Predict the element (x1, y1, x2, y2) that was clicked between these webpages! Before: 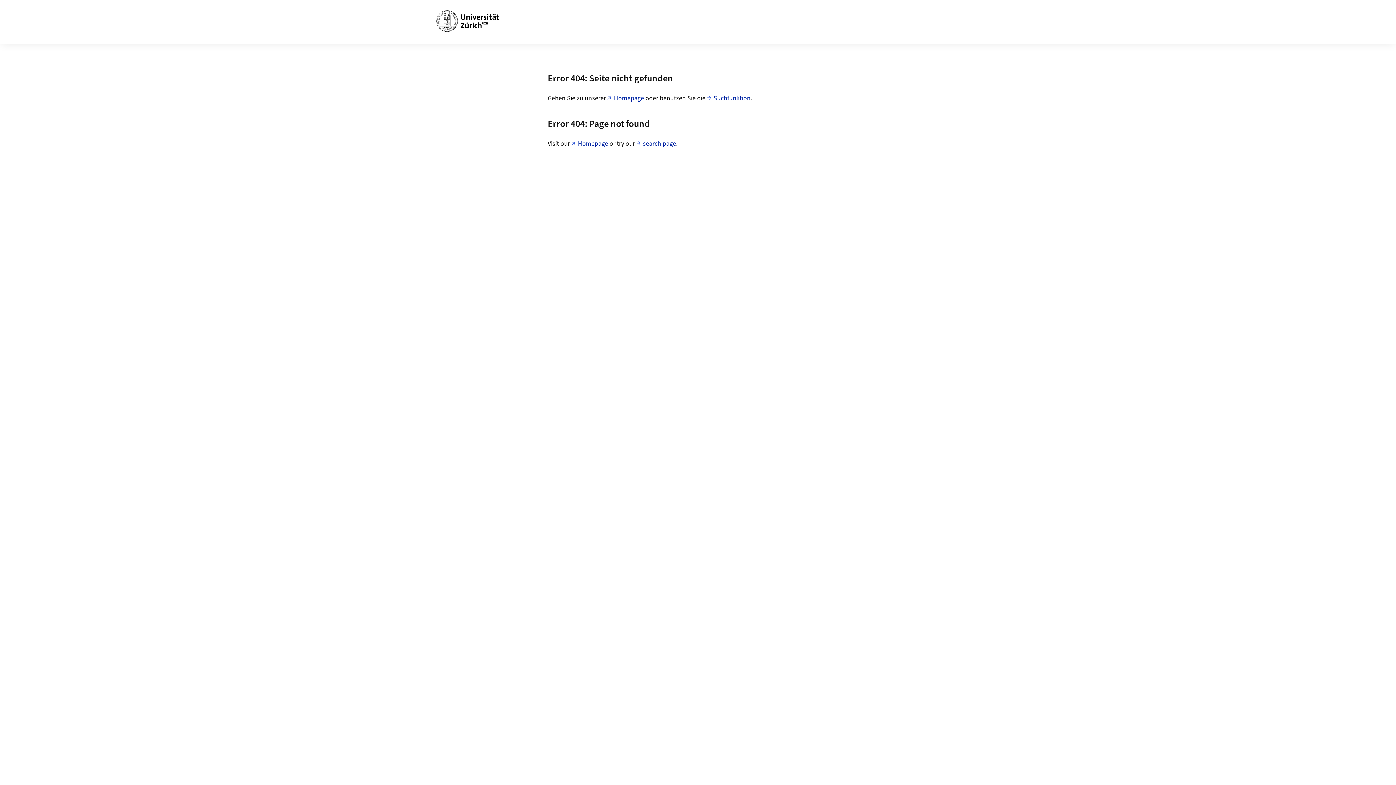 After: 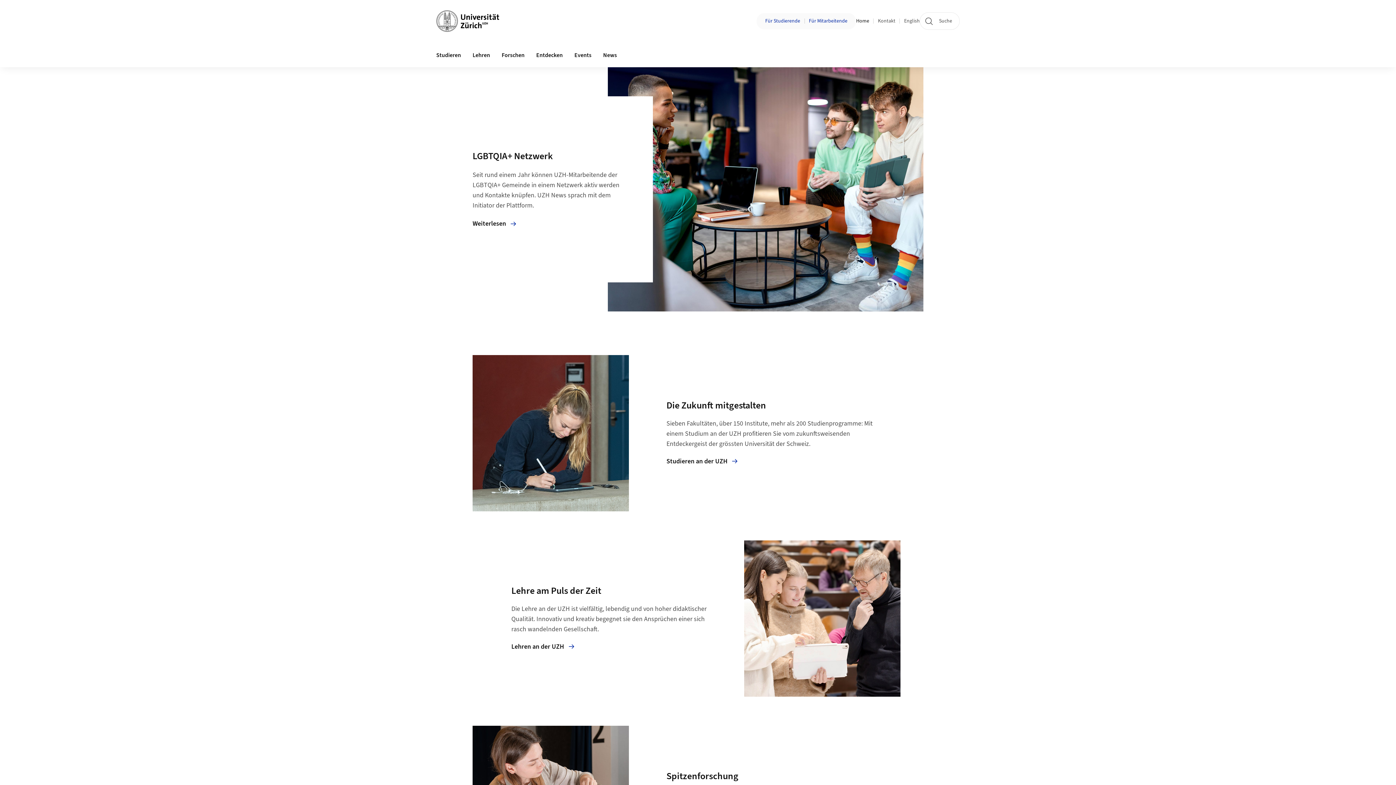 Action: bbox: (436, 10, 499, 32)